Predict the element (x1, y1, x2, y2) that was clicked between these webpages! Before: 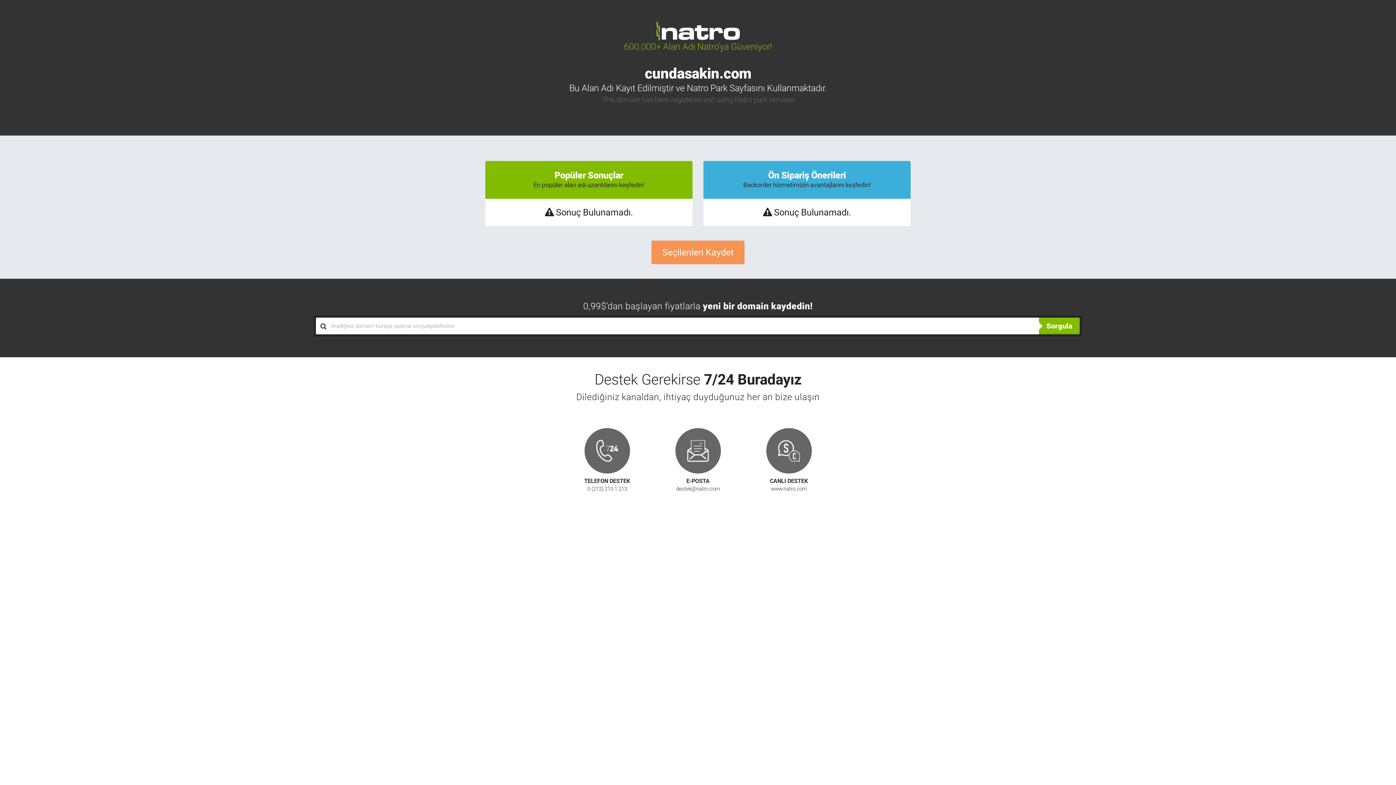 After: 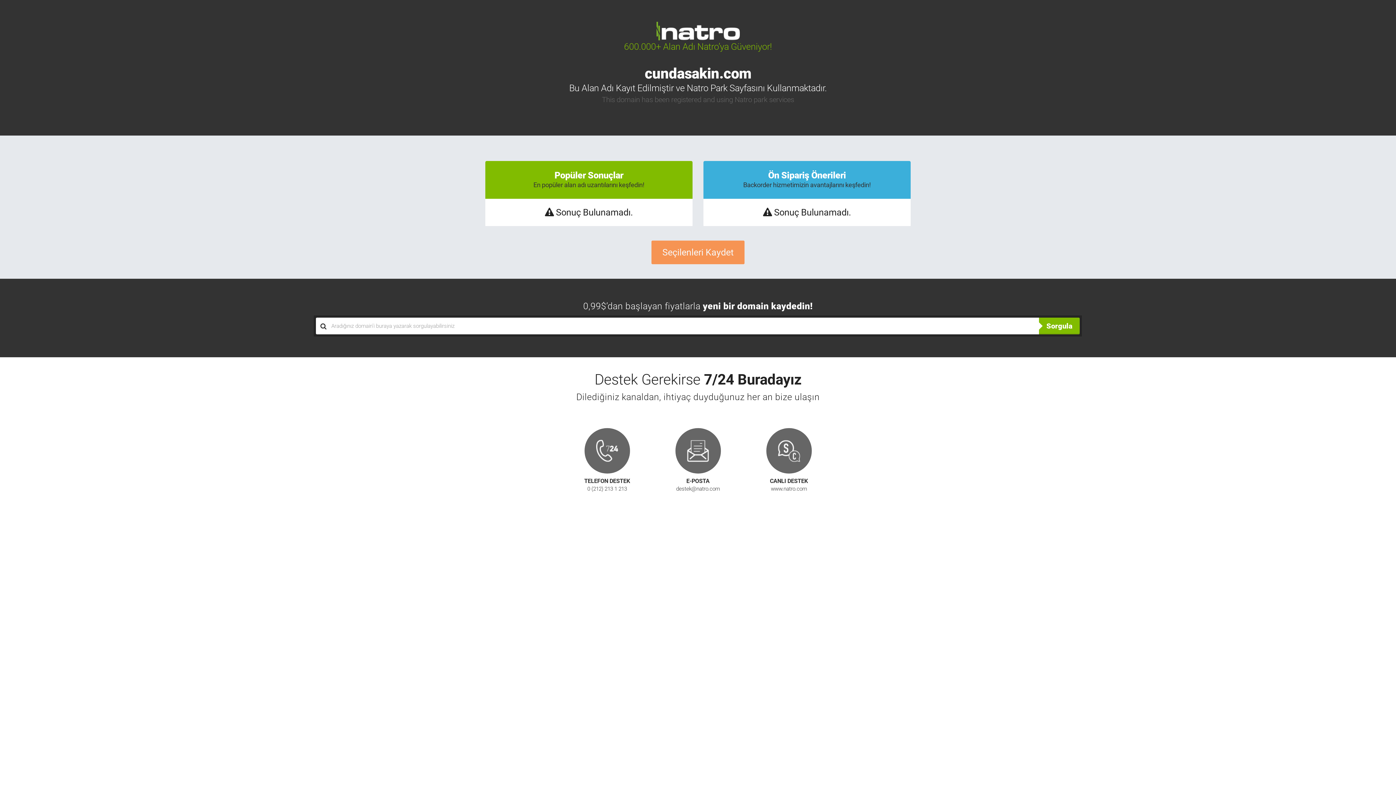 Action: label: CANLI DESTEK

www.natro.com bbox: (766, 428, 811, 493)